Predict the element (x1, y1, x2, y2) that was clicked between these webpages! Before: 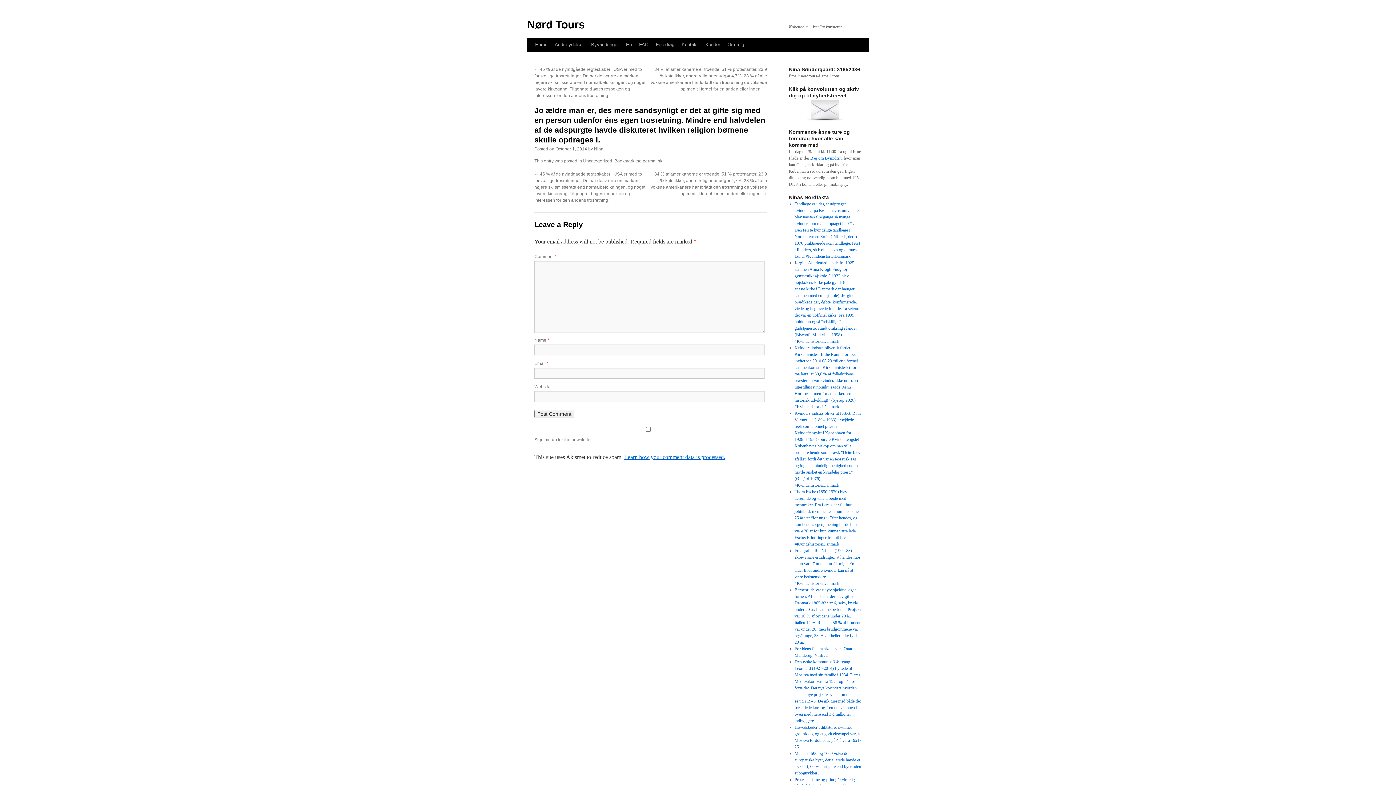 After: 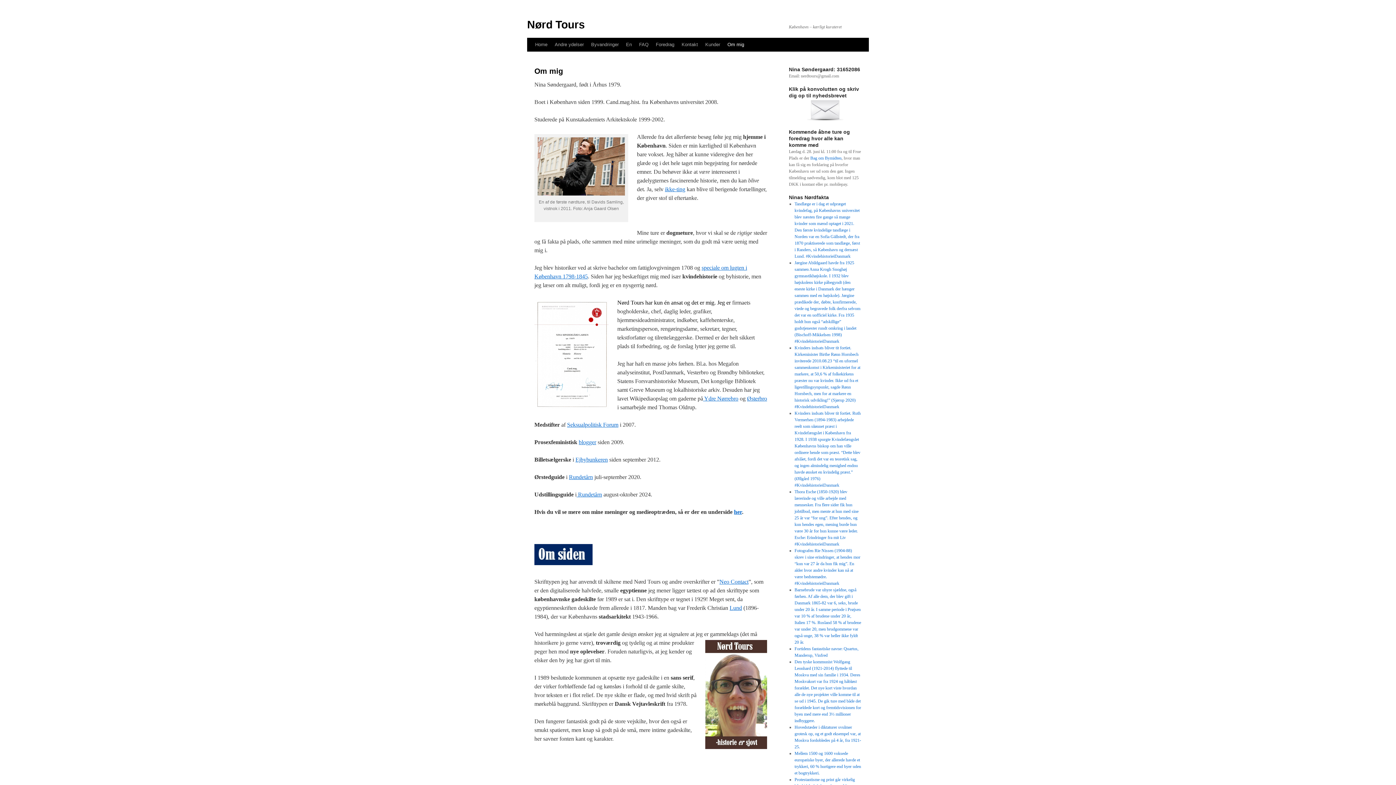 Action: bbox: (724, 37, 748, 51) label: Om mig